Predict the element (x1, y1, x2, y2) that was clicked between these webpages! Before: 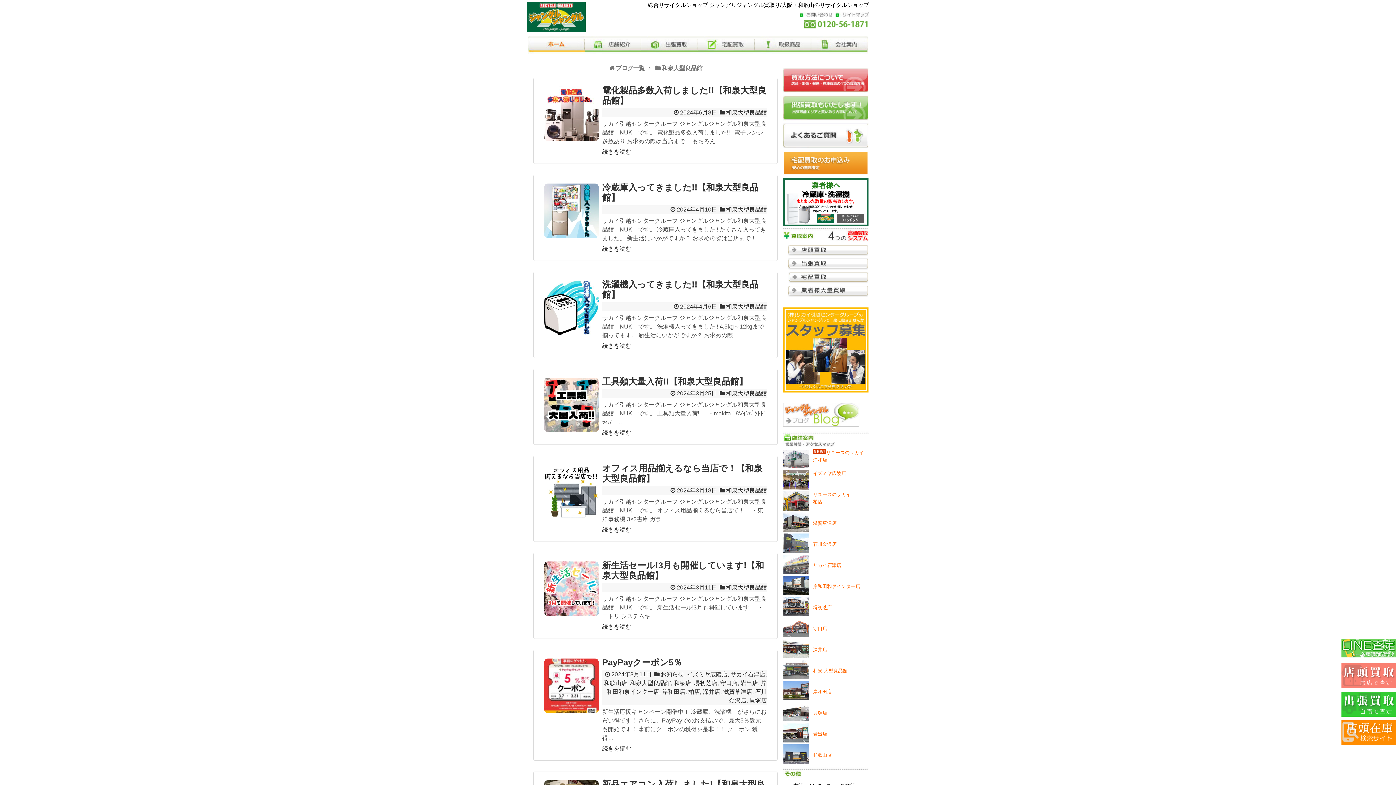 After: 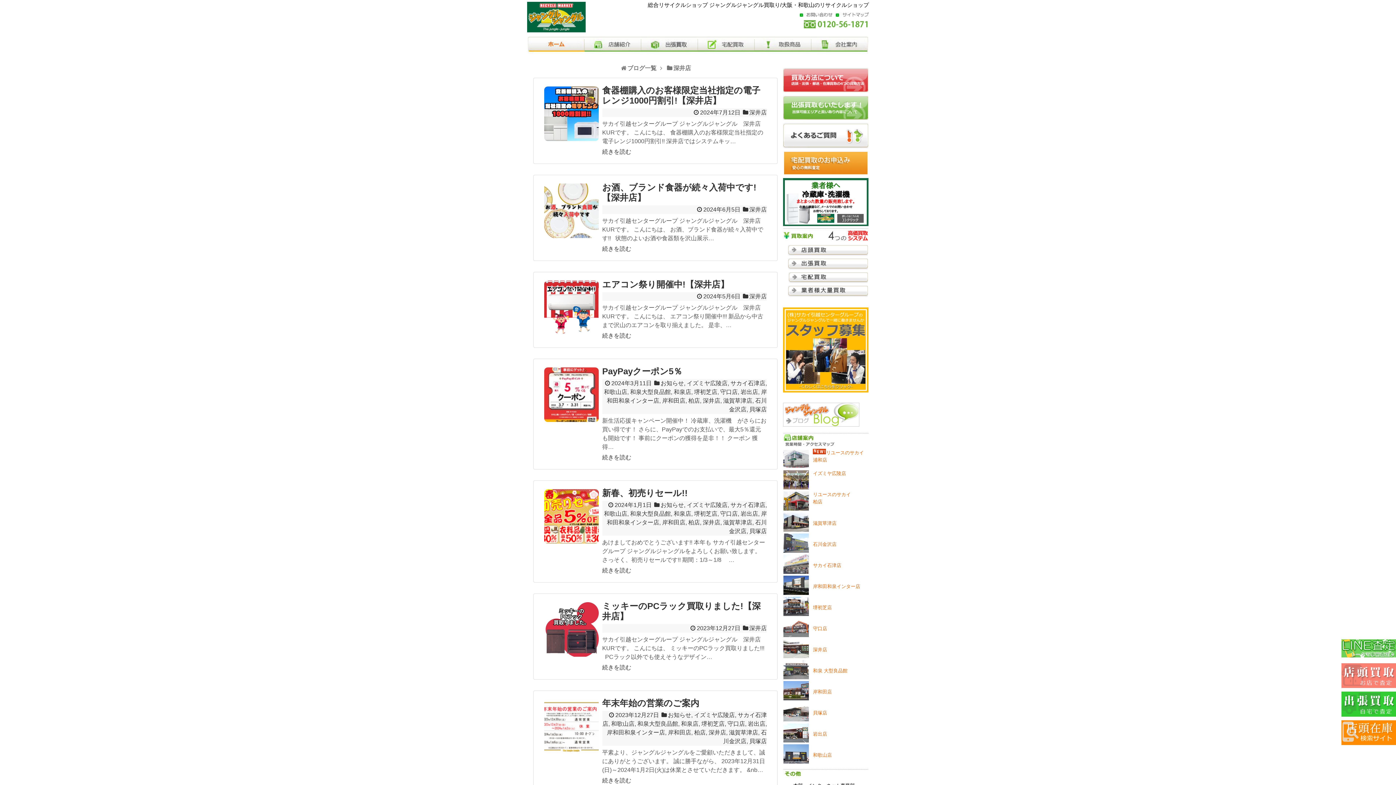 Action: label: 深井店 bbox: (703, 689, 720, 695)